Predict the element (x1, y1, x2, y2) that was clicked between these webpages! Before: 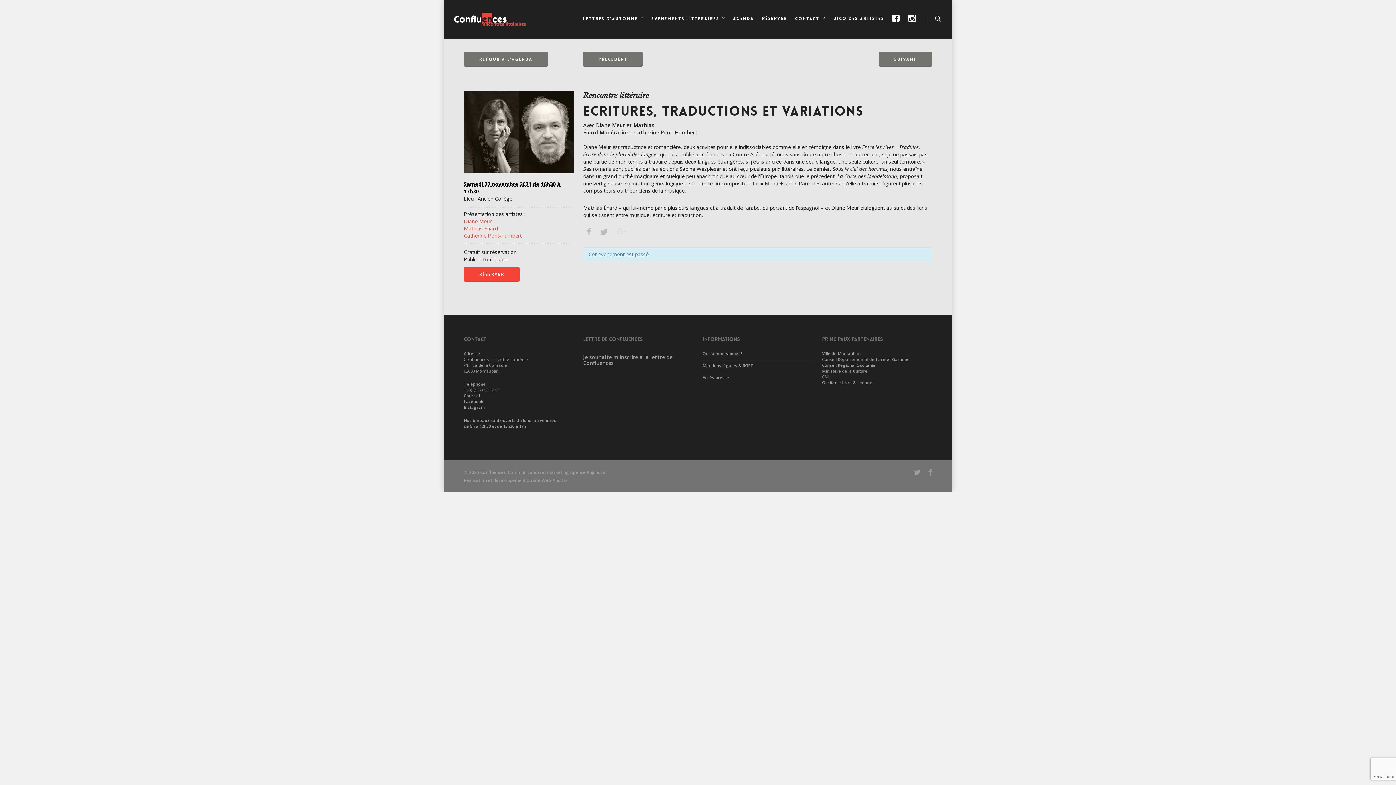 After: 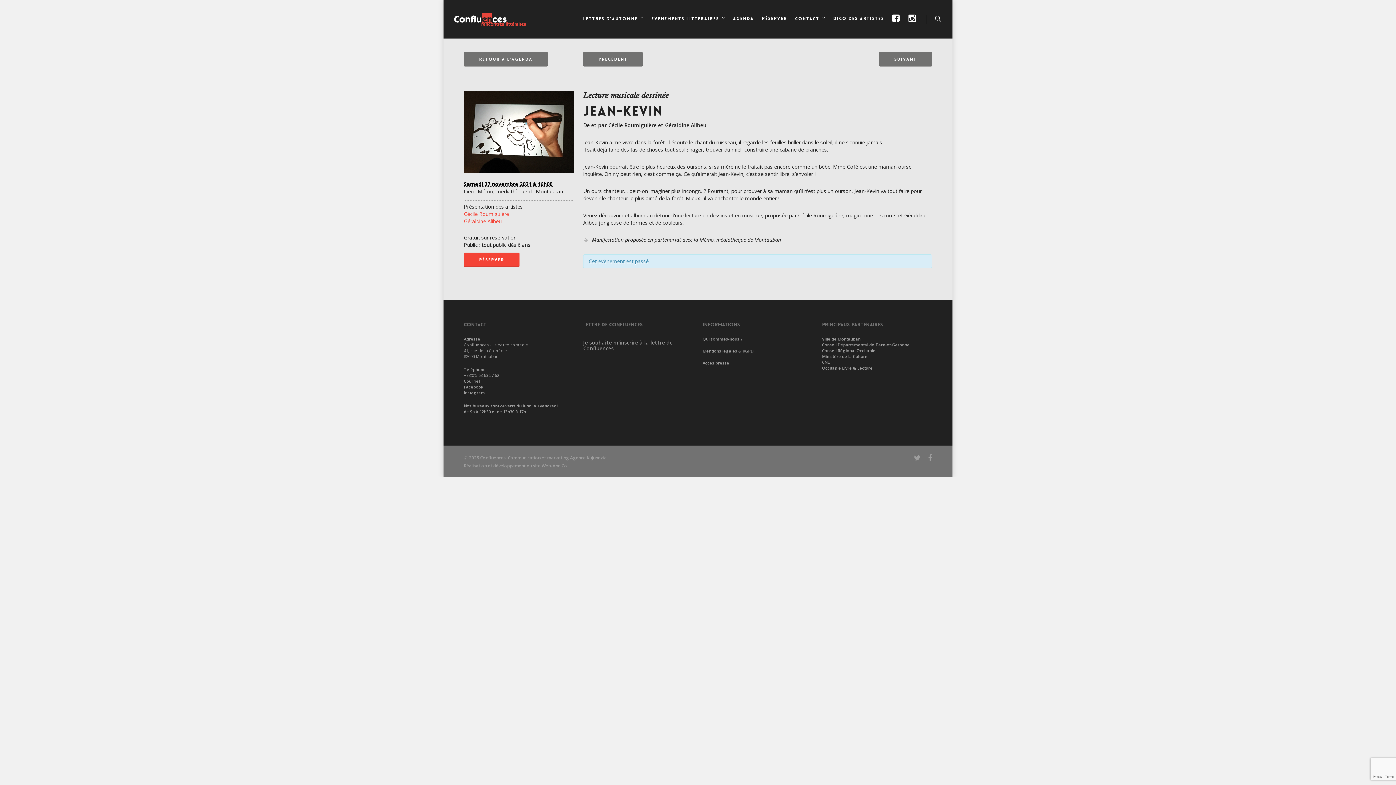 Action: bbox: (583, 52, 643, 66) label: PRÉCÉDENT